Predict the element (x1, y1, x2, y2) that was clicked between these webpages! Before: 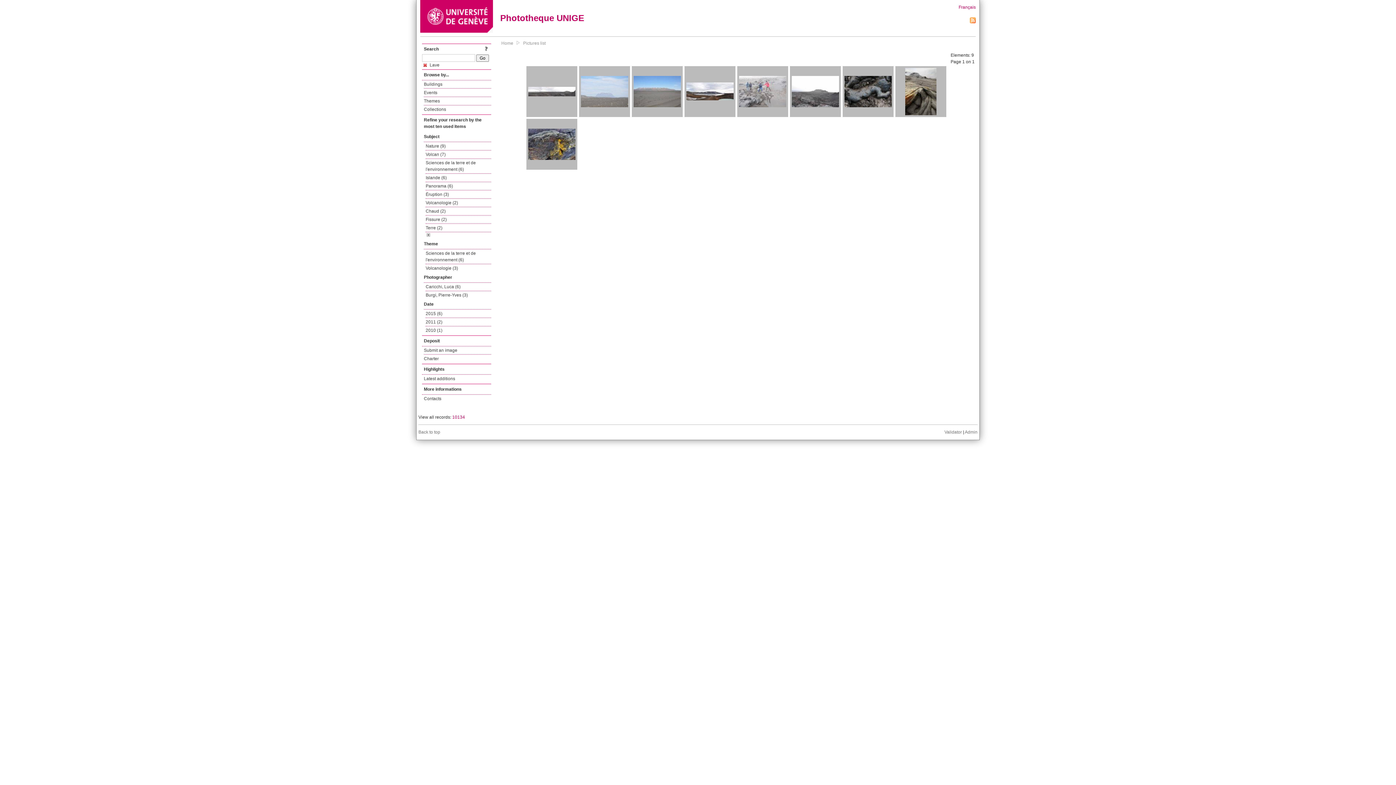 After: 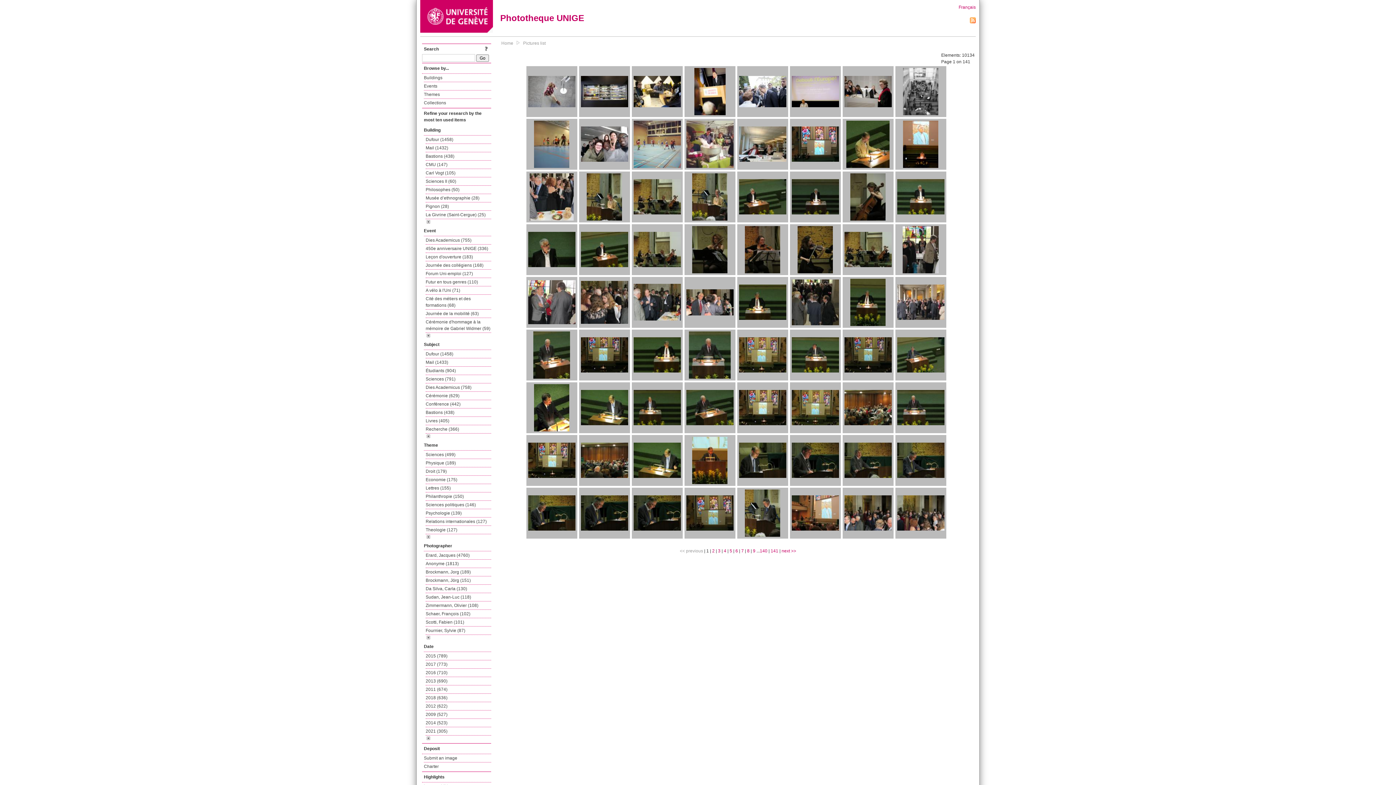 Action: label: 10134 bbox: (452, 414, 465, 420)